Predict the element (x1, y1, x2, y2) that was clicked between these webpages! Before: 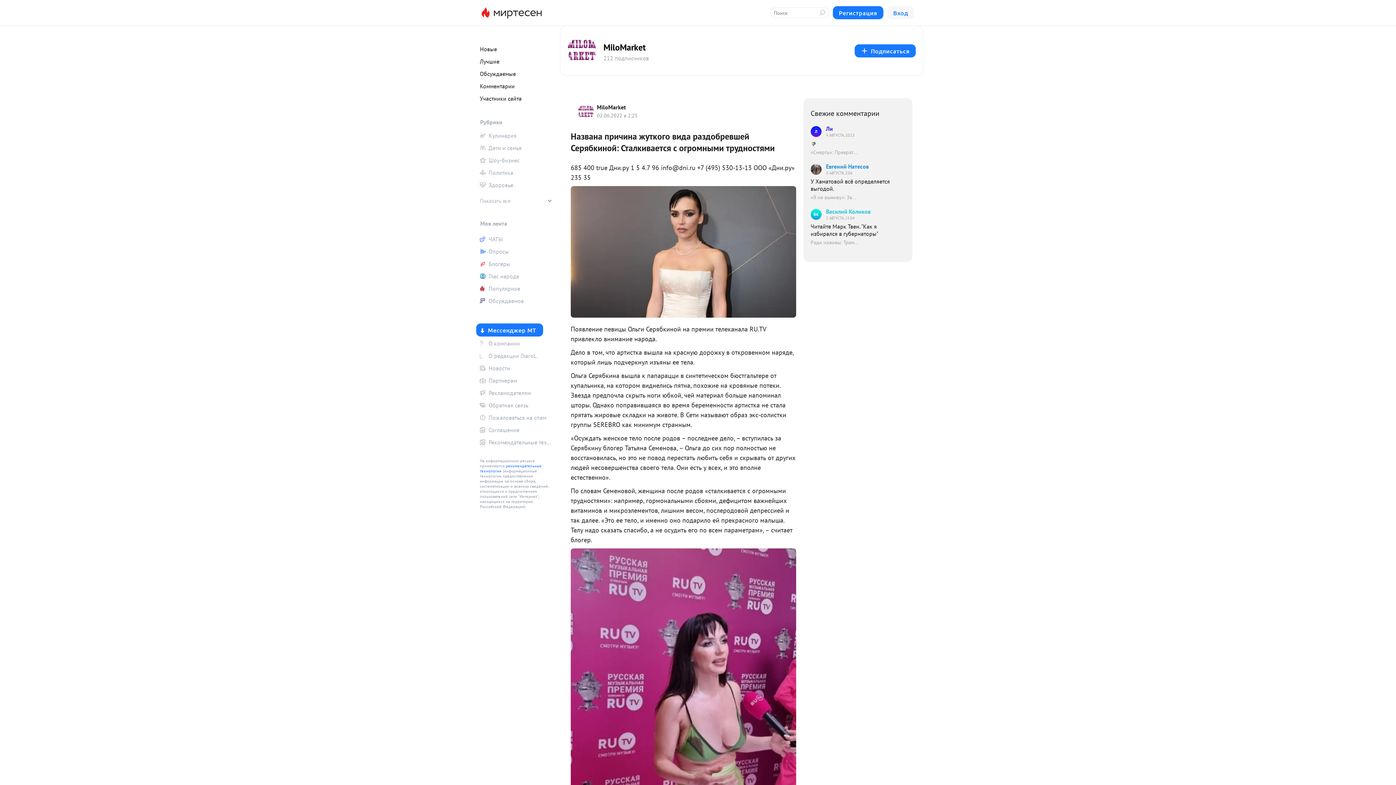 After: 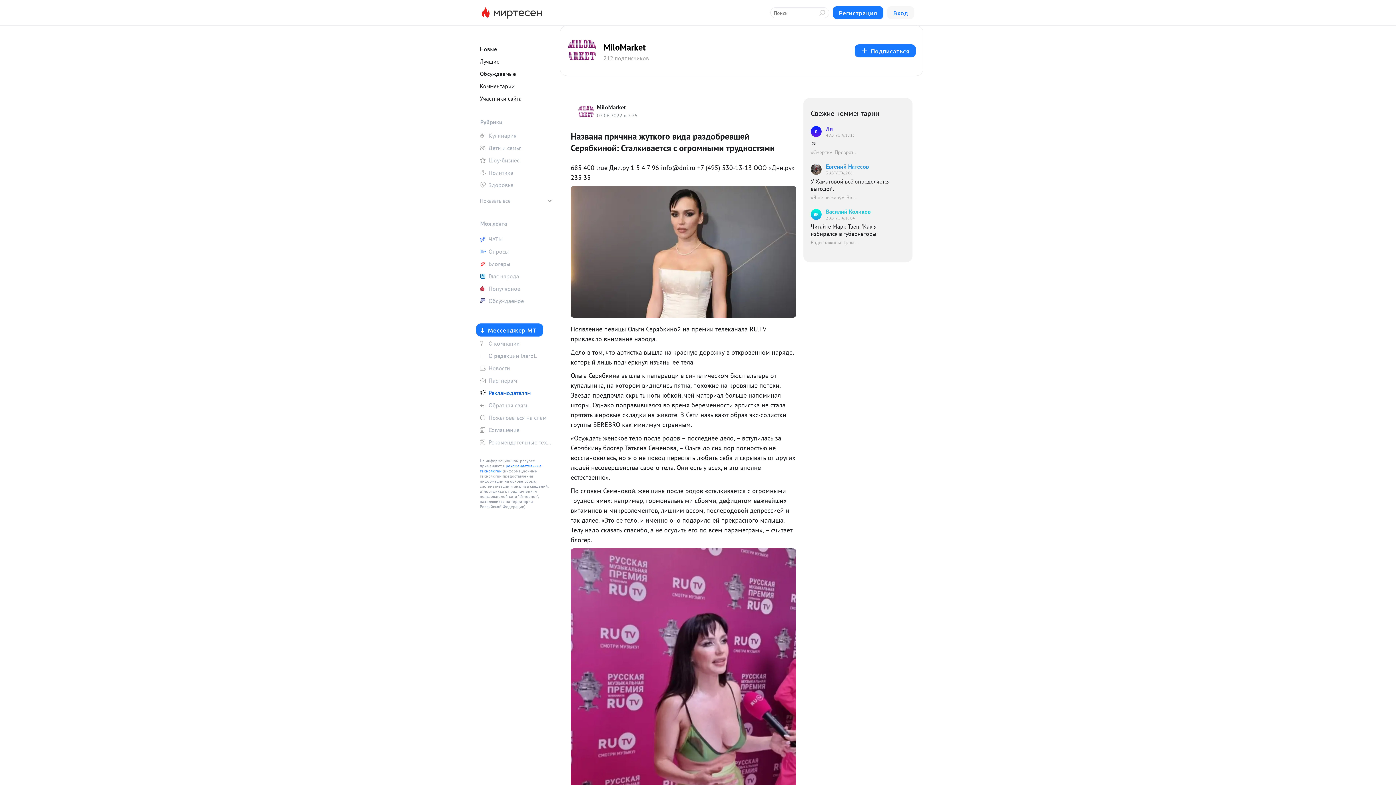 Action: bbox: (476, 387, 552, 398) label: Рекламодателям